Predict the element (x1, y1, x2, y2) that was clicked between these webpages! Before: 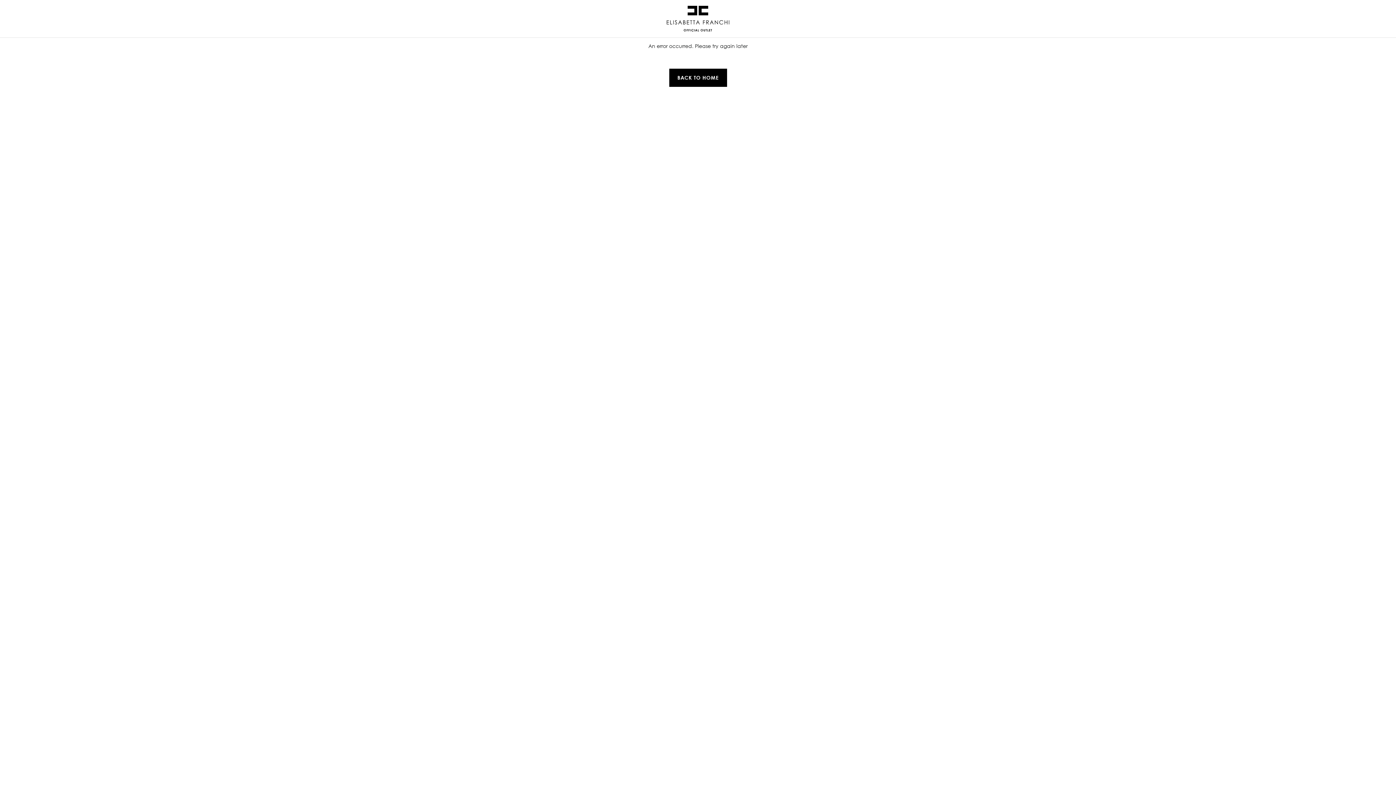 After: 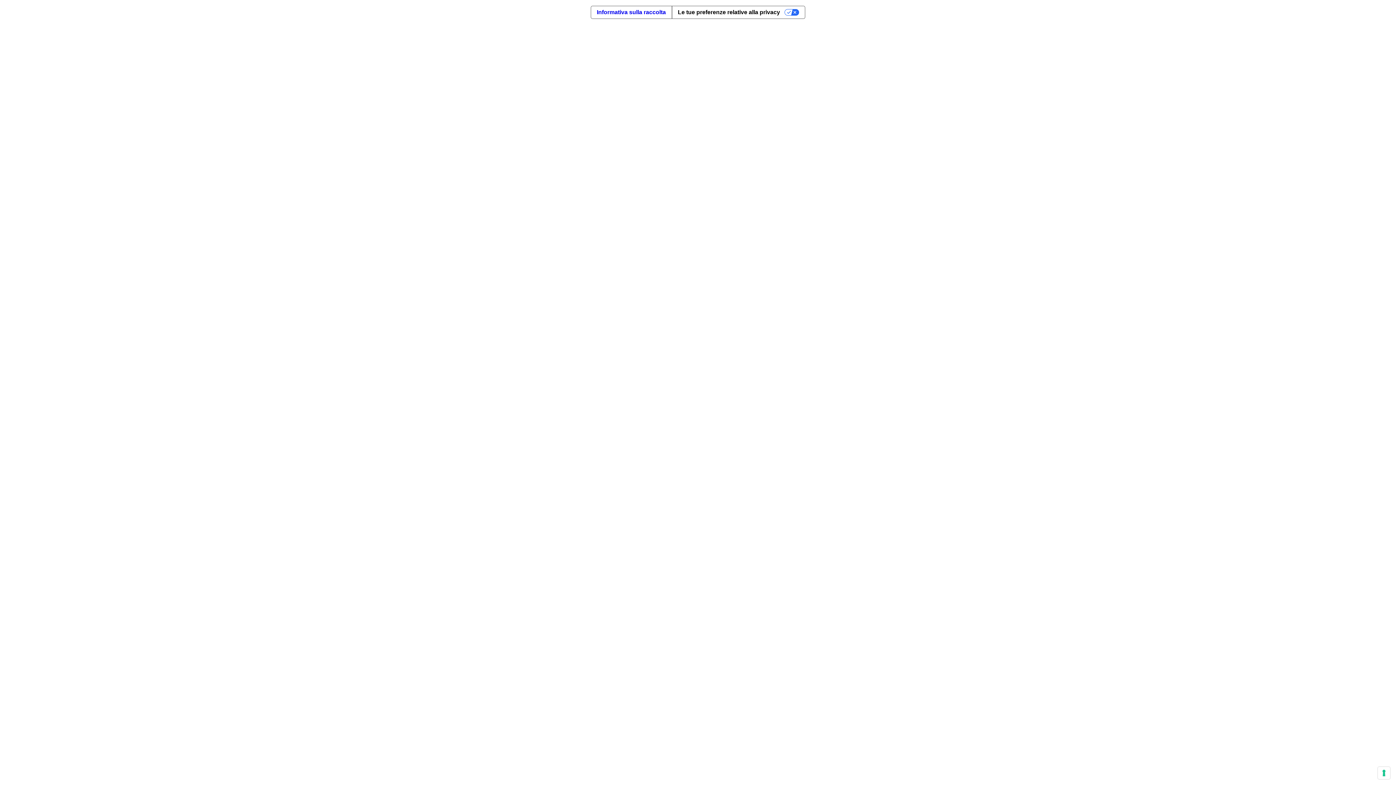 Action: bbox: (669, 42, 727, 61) label: BACK TO HOME